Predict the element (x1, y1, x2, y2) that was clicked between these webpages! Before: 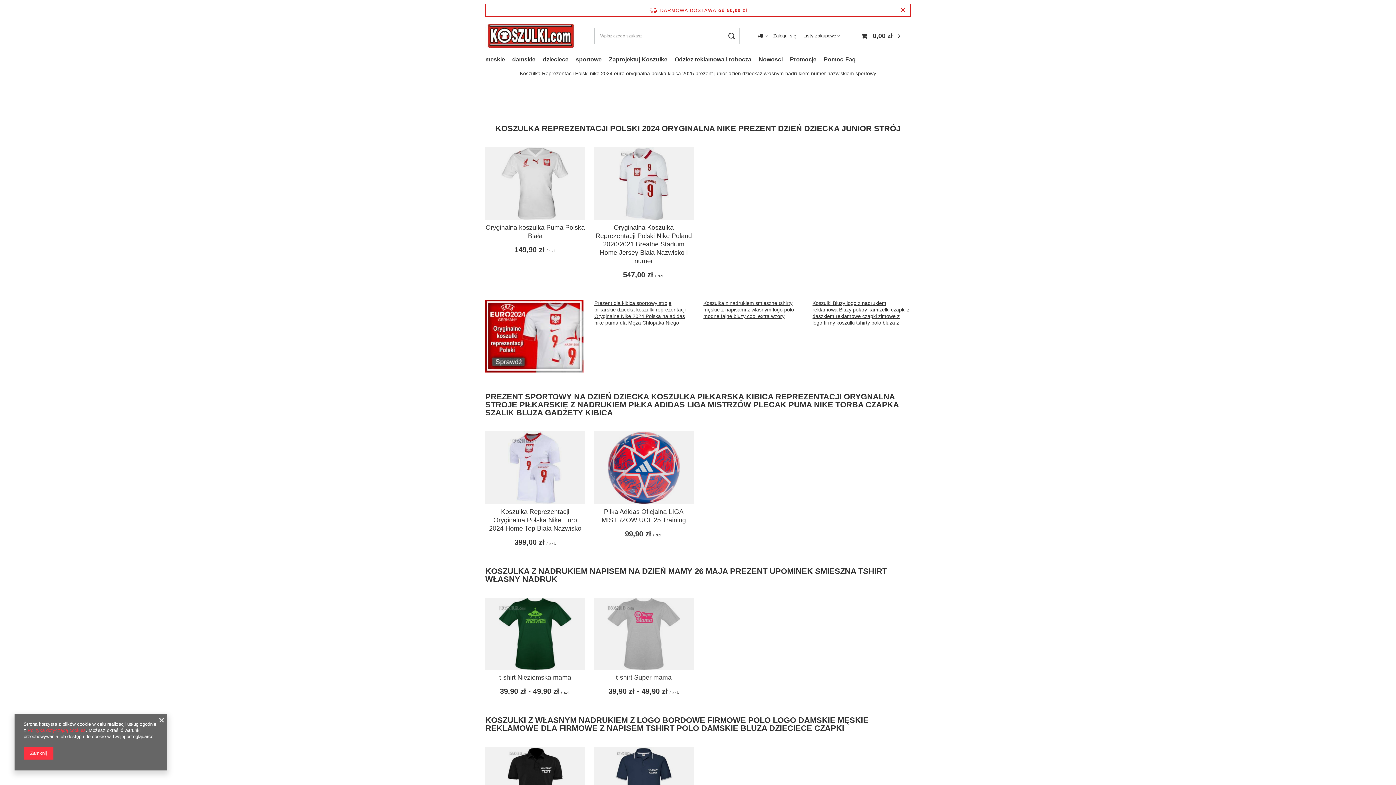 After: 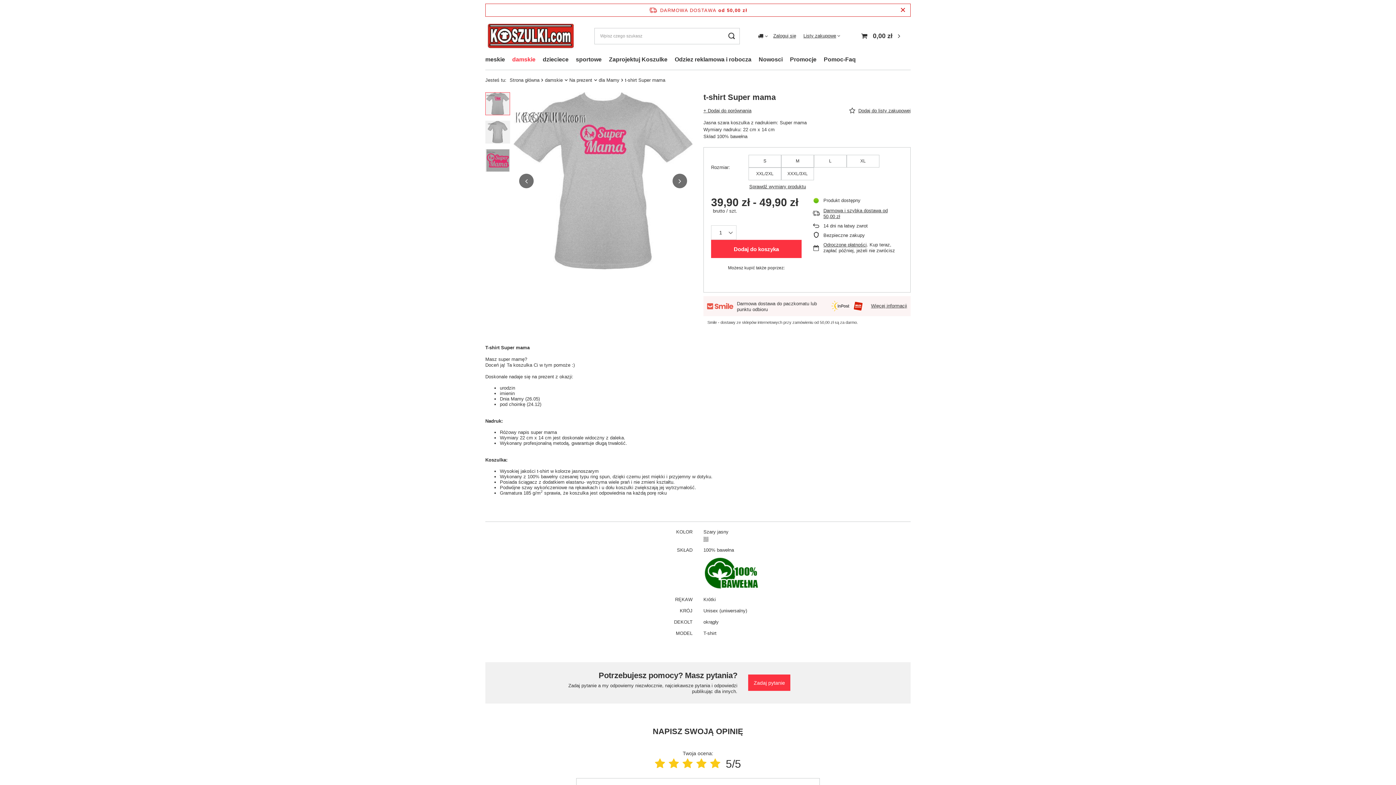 Action: bbox: (594, 598, 693, 670)